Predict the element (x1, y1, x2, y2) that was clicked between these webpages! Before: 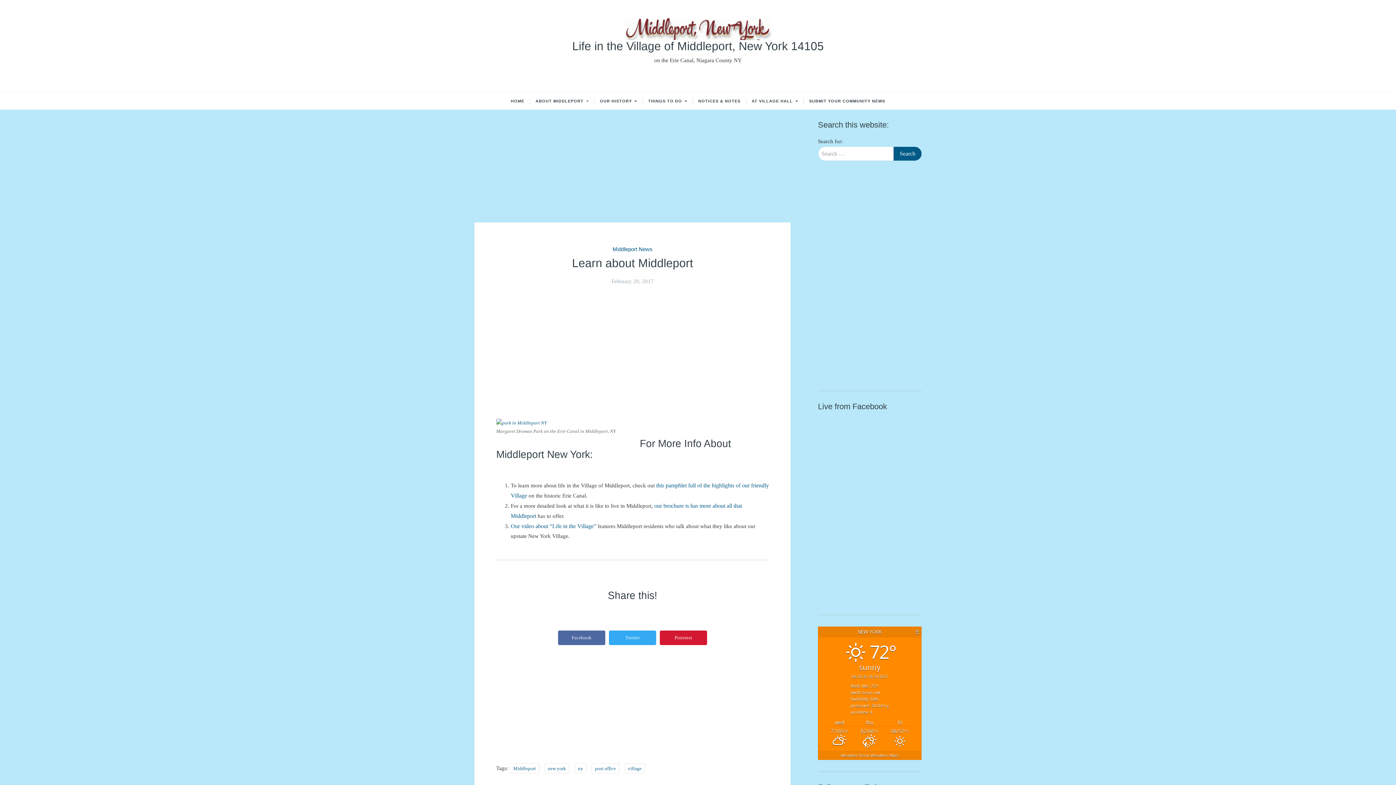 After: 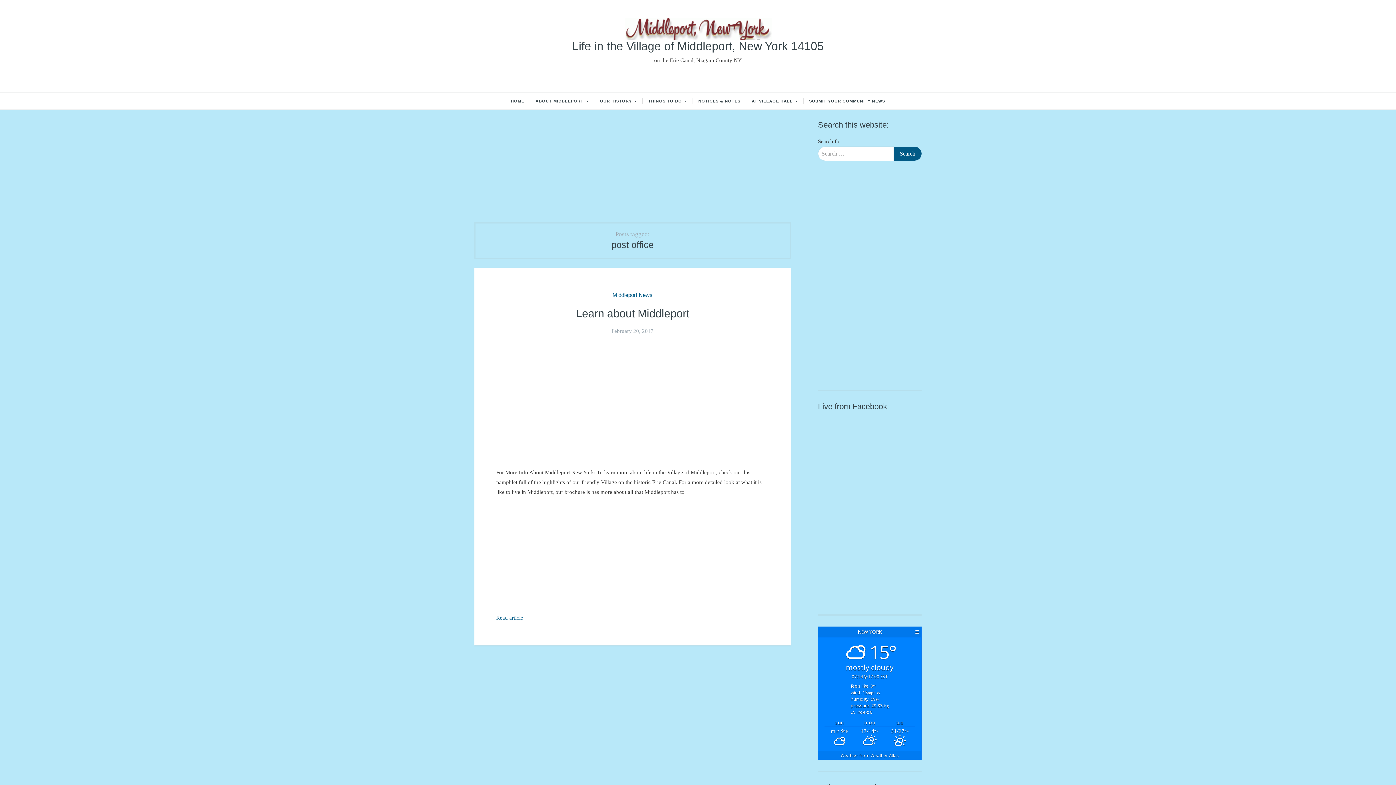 Action: bbox: (591, 763, 619, 774) label: post office